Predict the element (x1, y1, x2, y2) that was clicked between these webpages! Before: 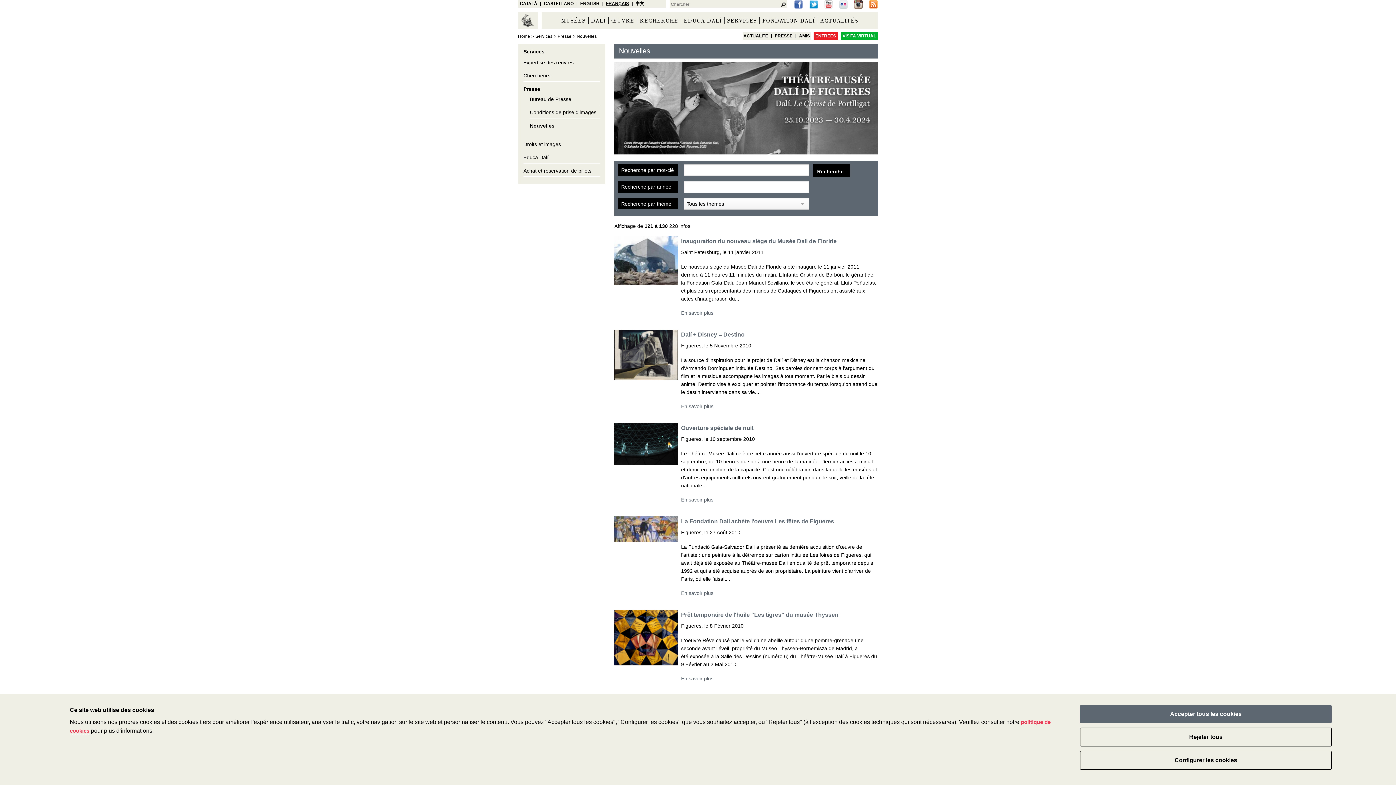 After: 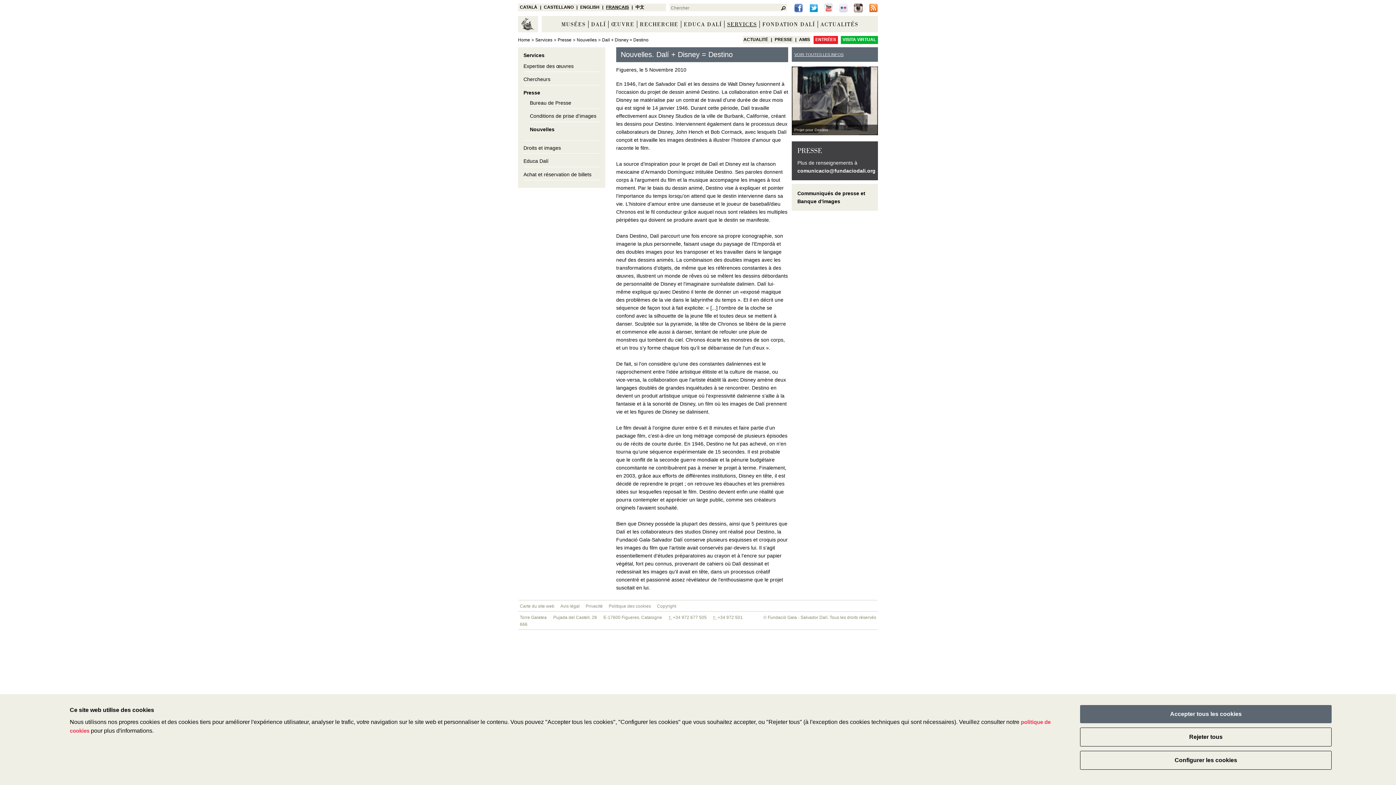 Action: label: Dalí + Disney = Destino bbox: (681, 331, 744, 337)